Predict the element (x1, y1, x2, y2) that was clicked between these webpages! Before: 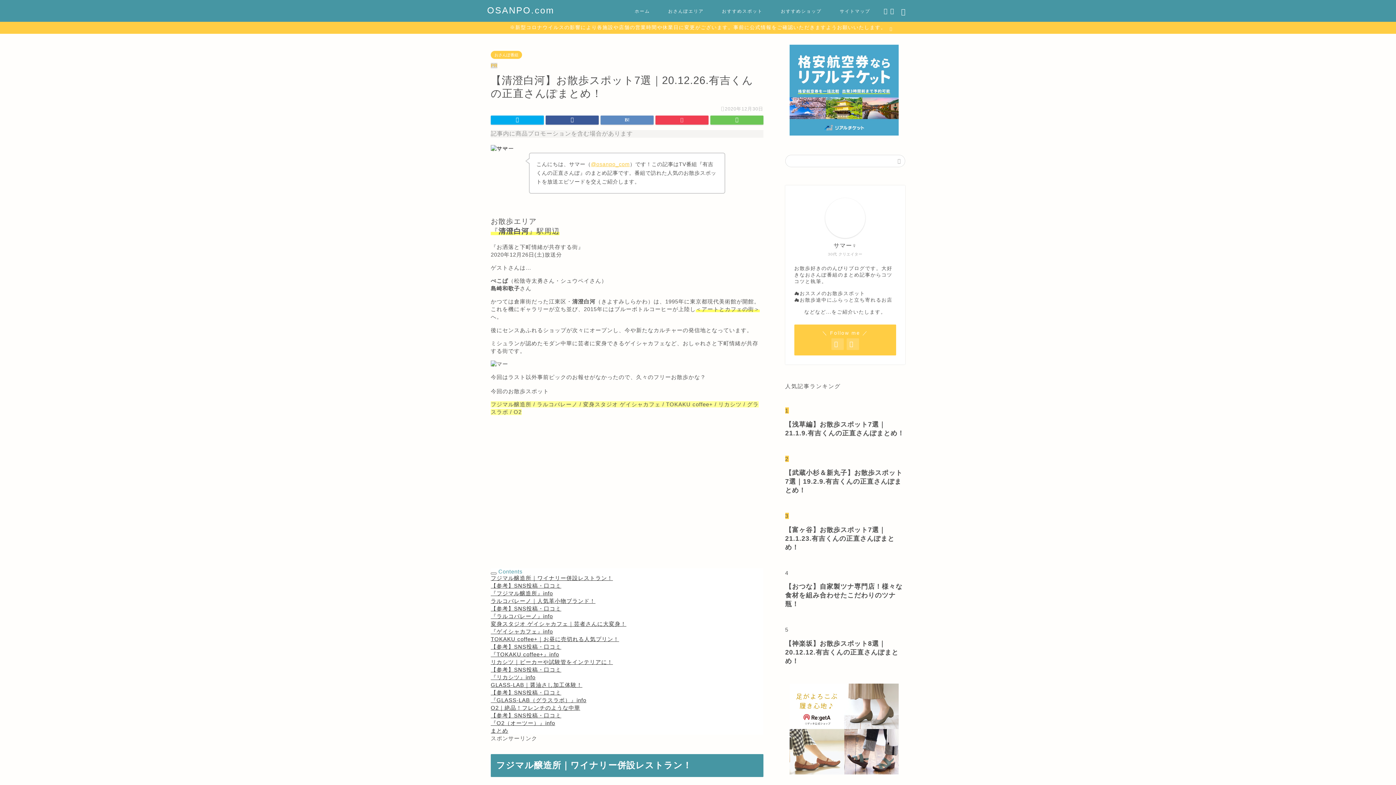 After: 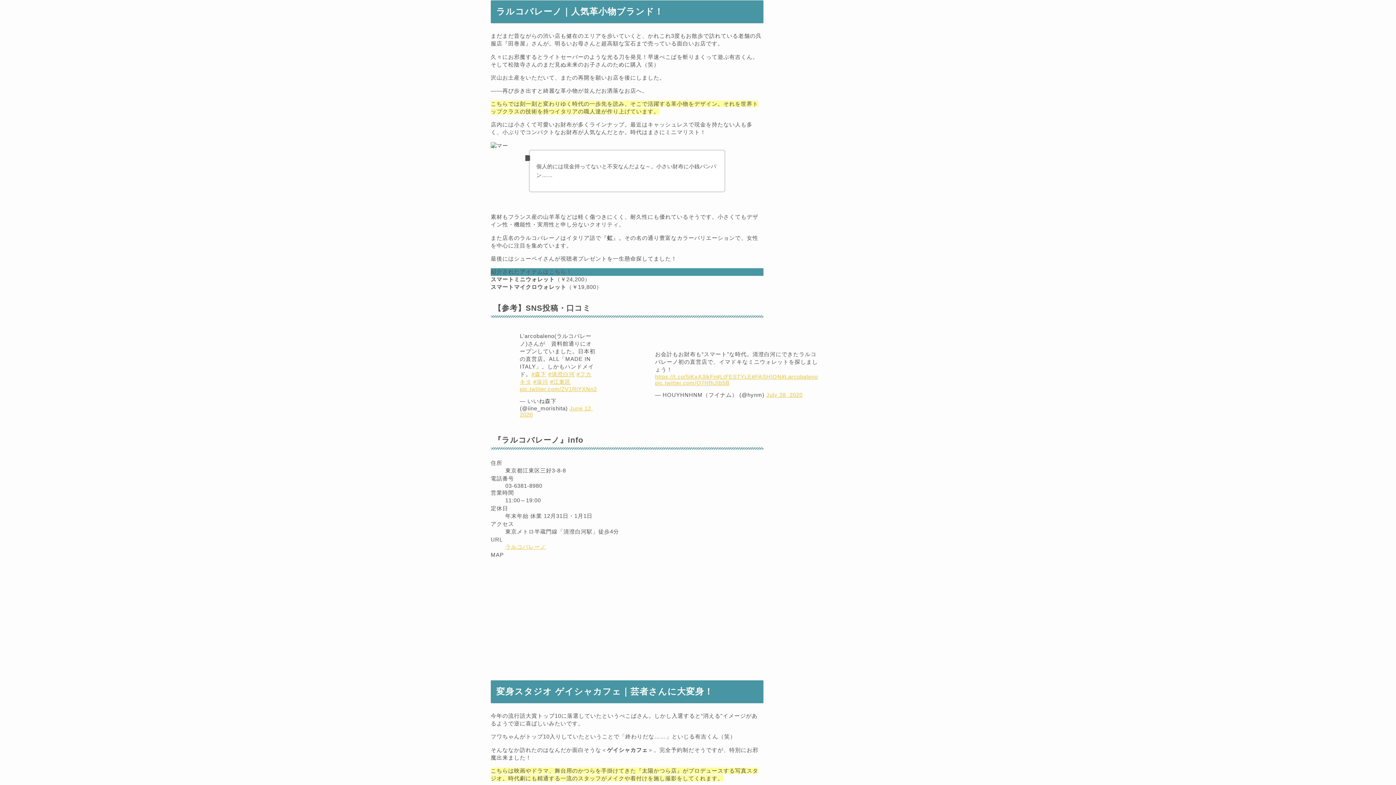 Action: label: ラルコバレーノ｜人気革小物ブランド！ bbox: (490, 598, 595, 604)